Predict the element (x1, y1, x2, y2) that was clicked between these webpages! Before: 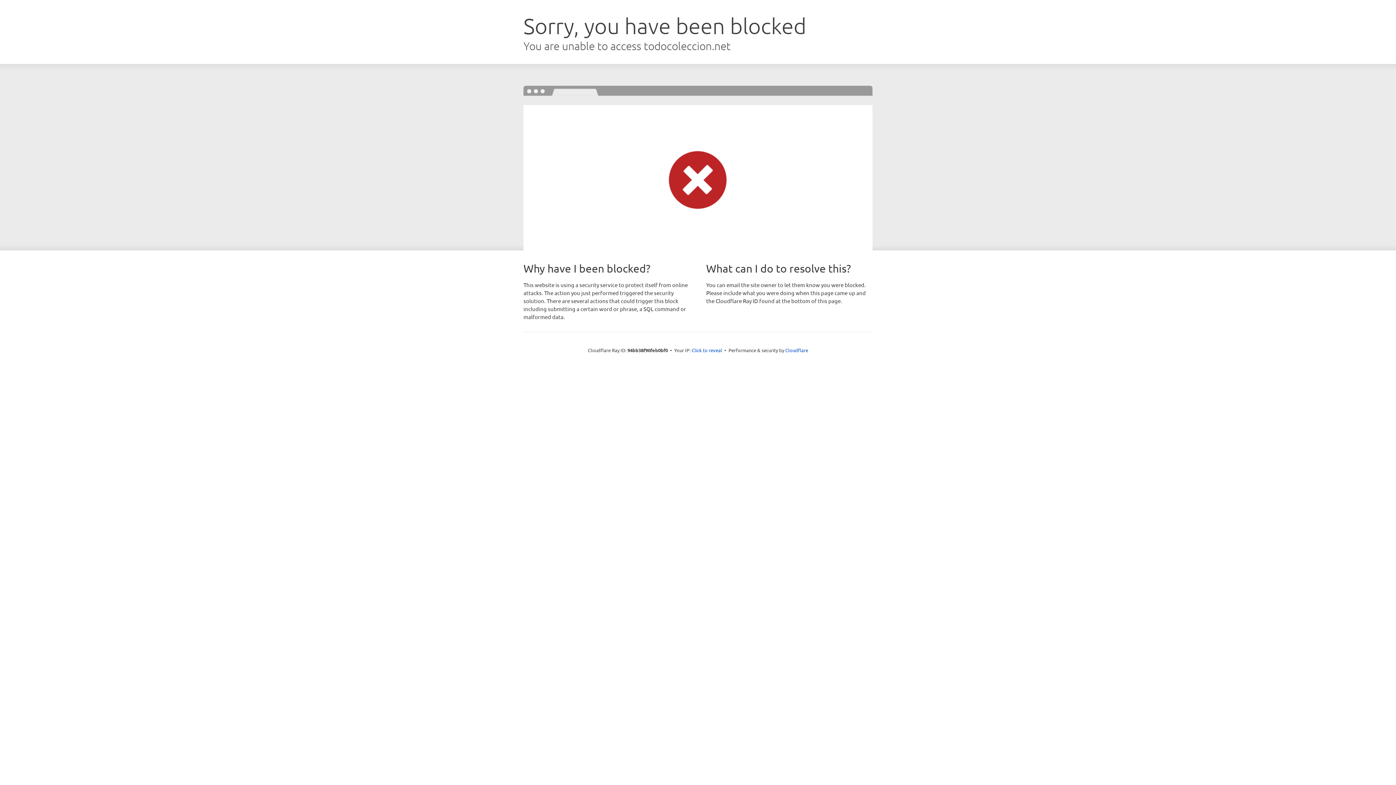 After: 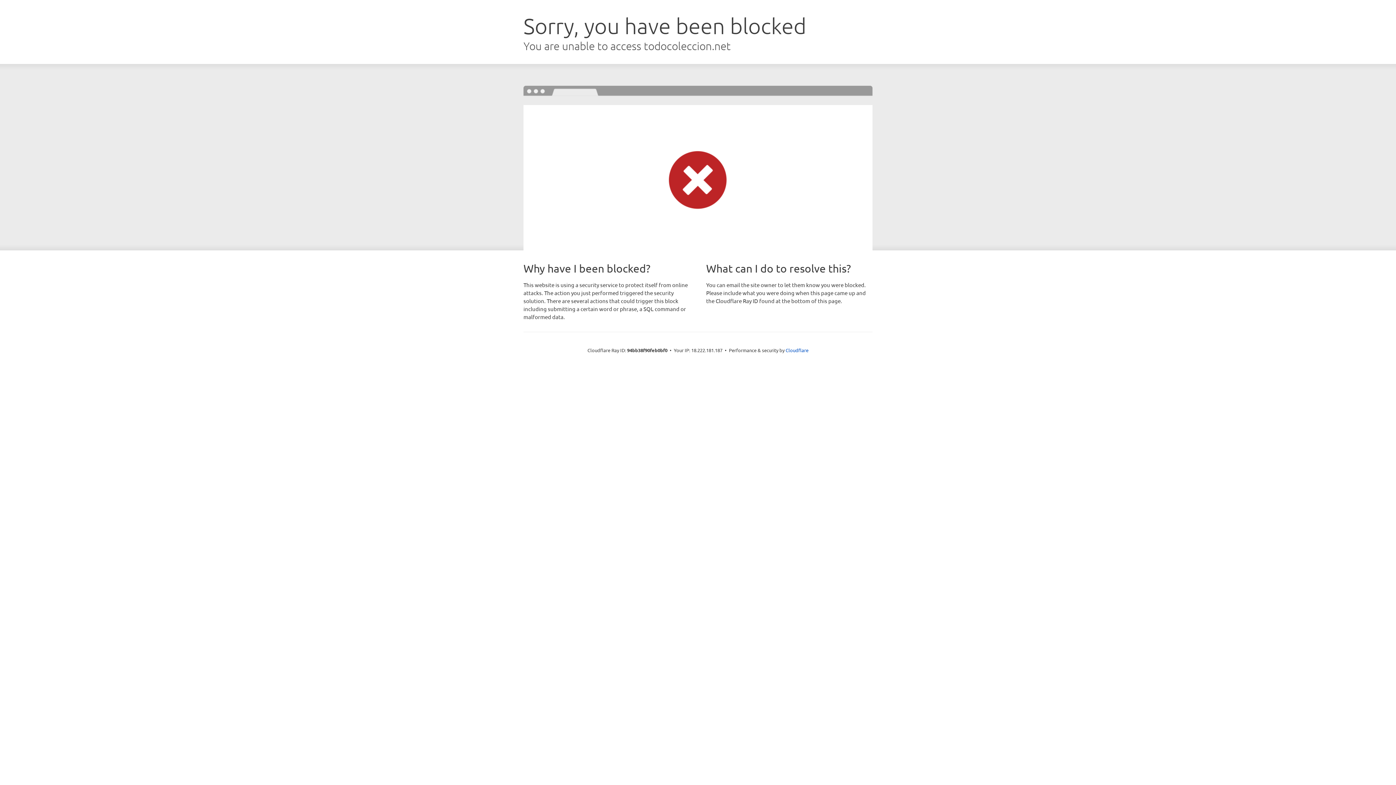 Action: bbox: (691, 346, 722, 353) label: Click to reveal